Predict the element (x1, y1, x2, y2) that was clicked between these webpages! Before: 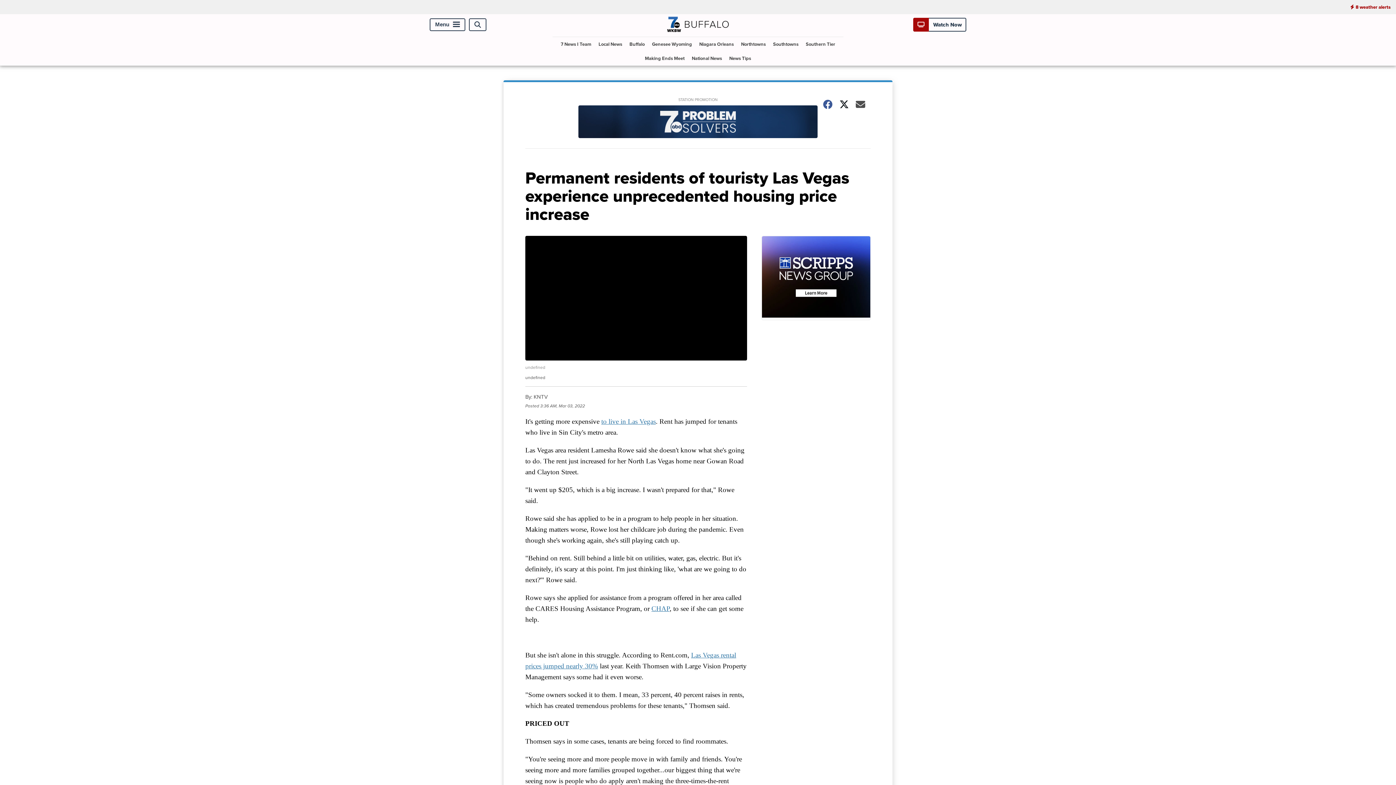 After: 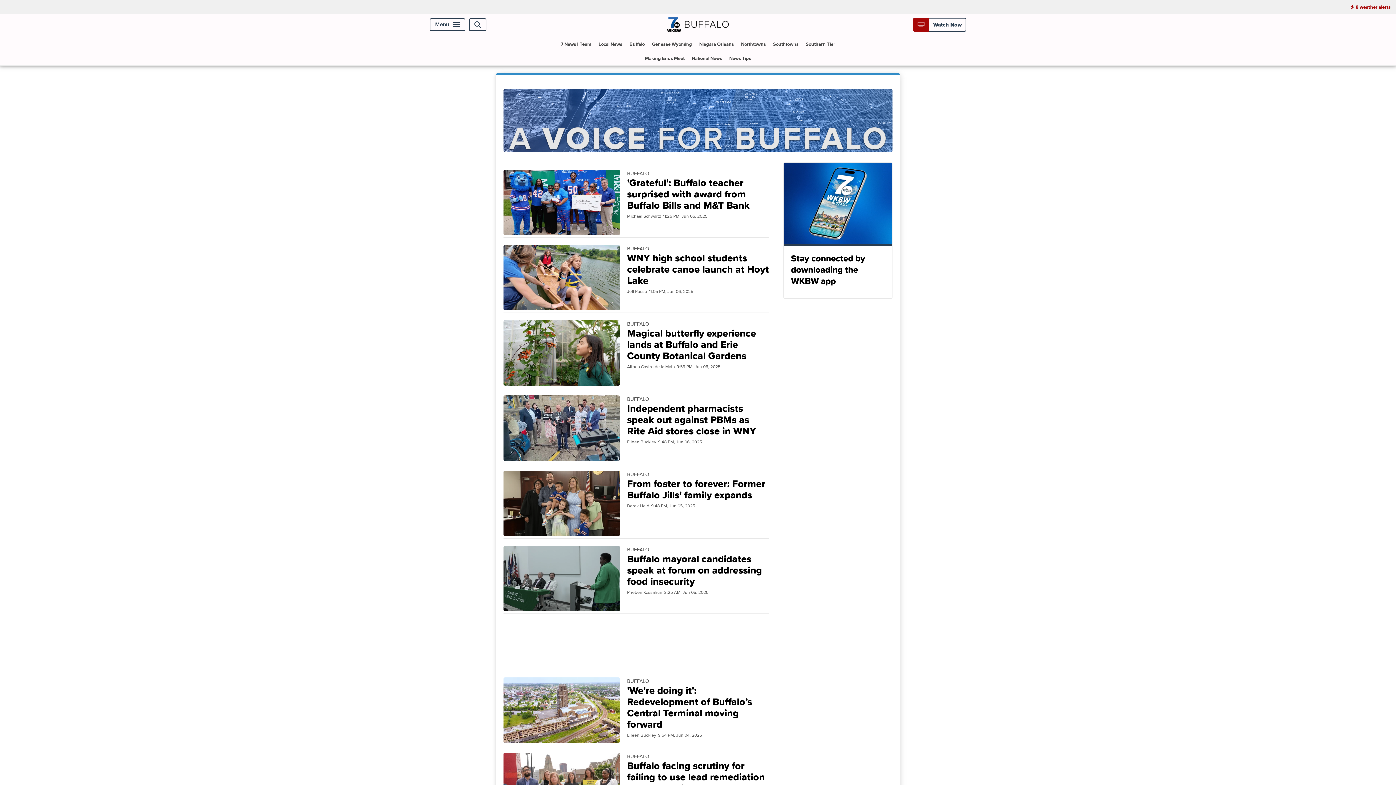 Action: bbox: (626, 37, 647, 51) label: Buffalo